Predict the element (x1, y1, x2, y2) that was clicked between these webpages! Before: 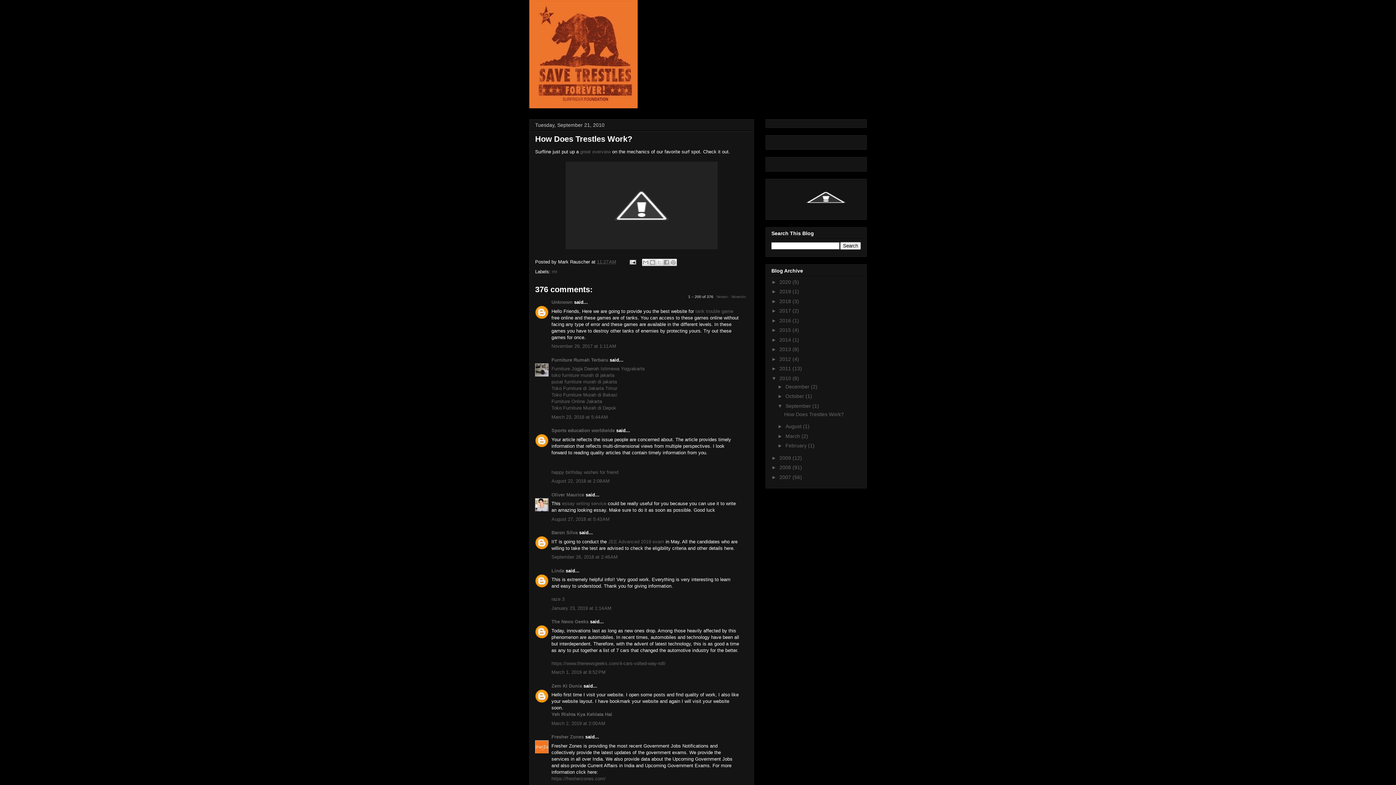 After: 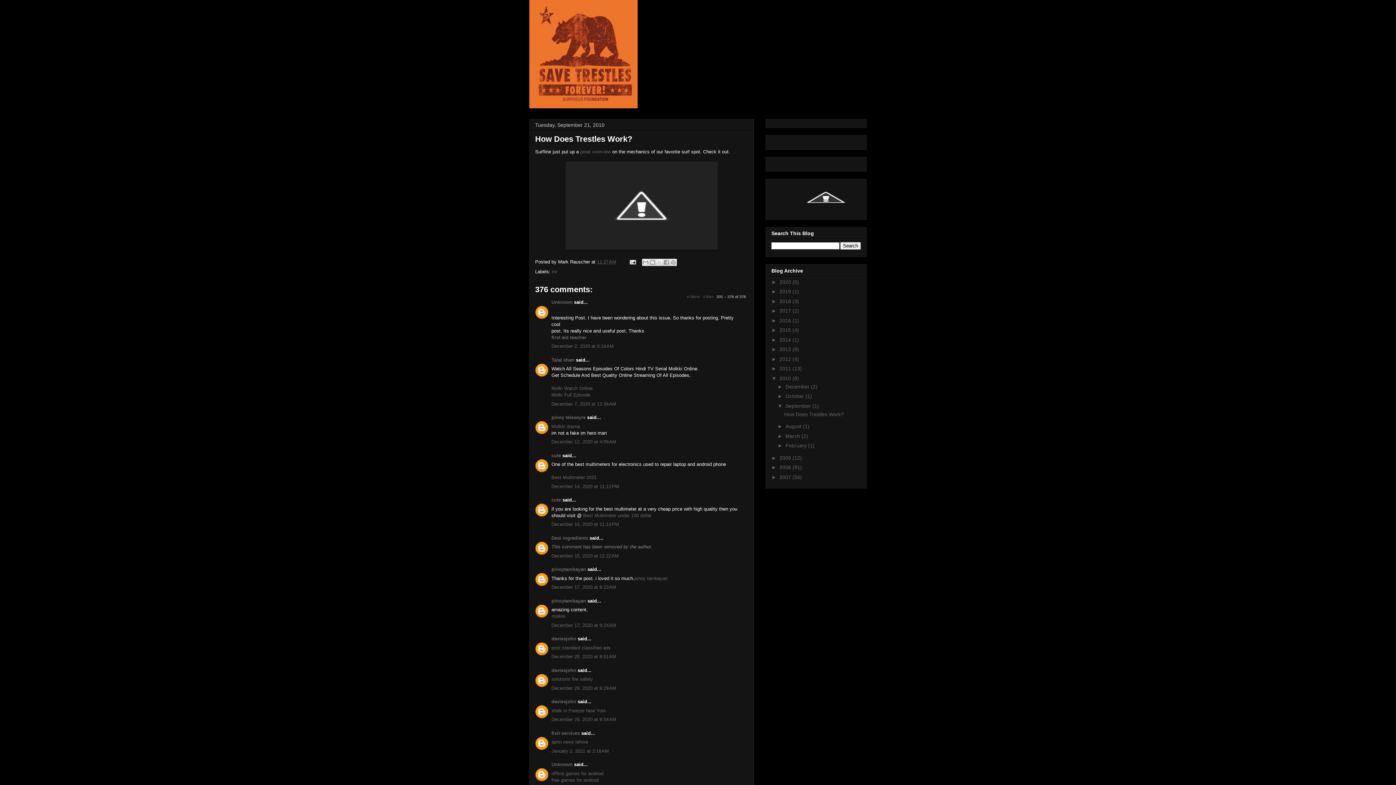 Action: label: Newer› bbox: (716, 294, 728, 298)